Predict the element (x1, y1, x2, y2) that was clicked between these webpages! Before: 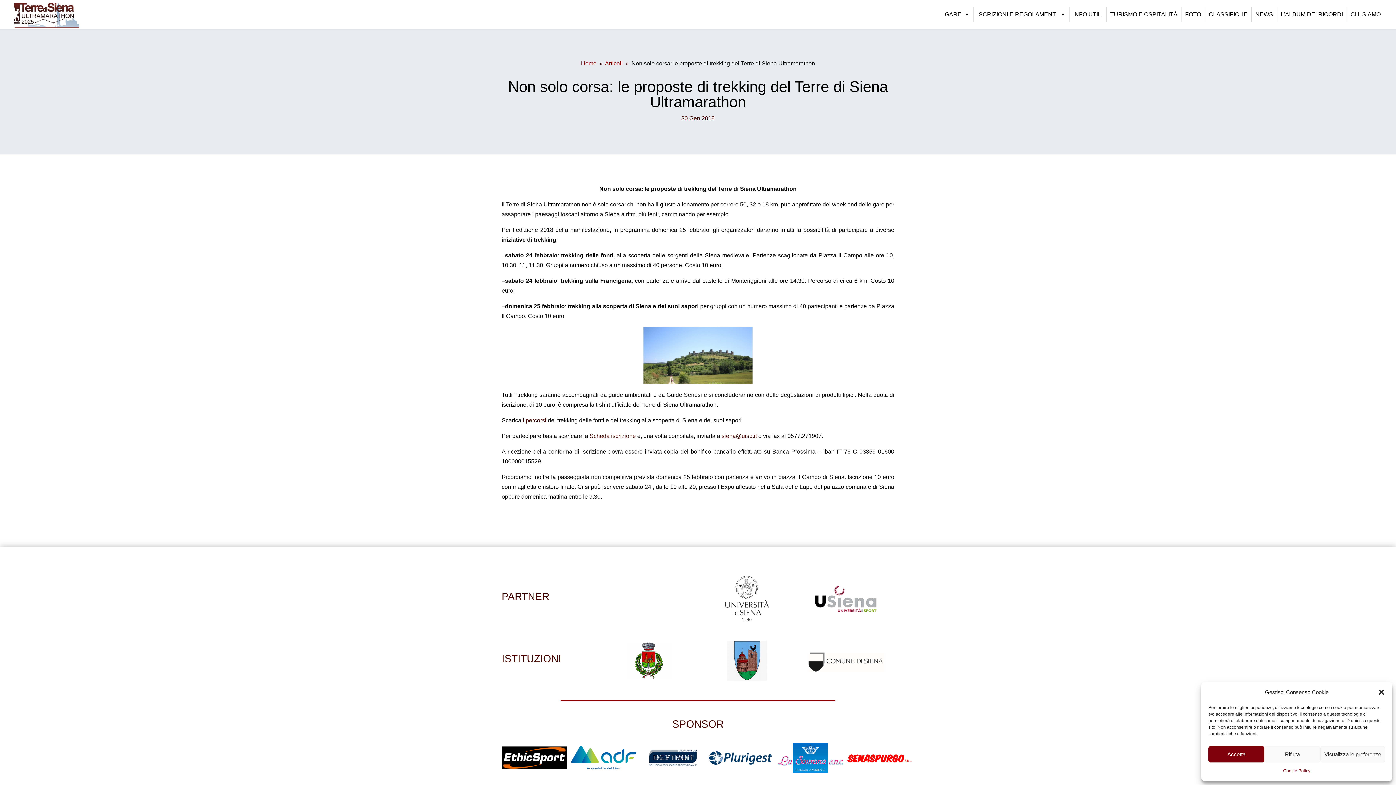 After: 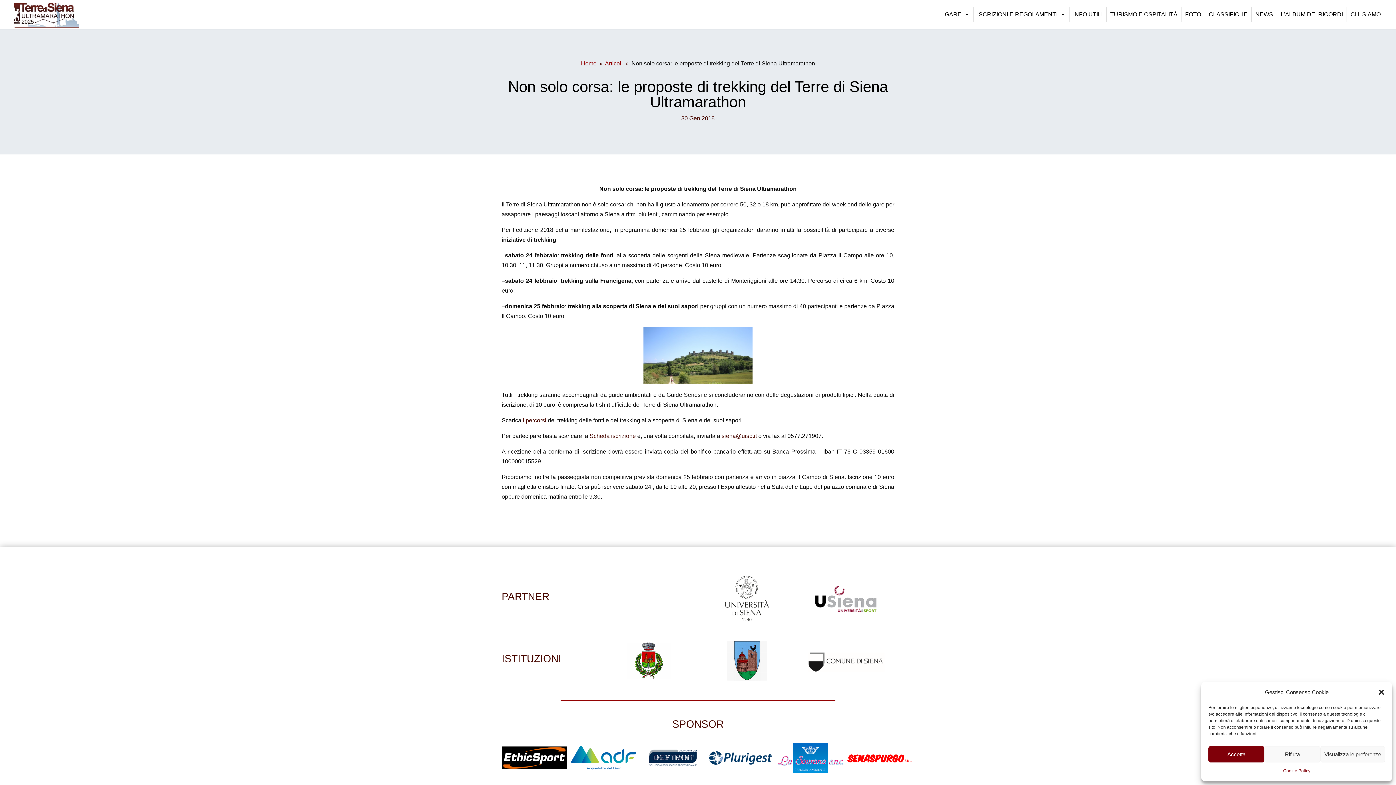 Action: bbox: (627, 674, 670, 680)